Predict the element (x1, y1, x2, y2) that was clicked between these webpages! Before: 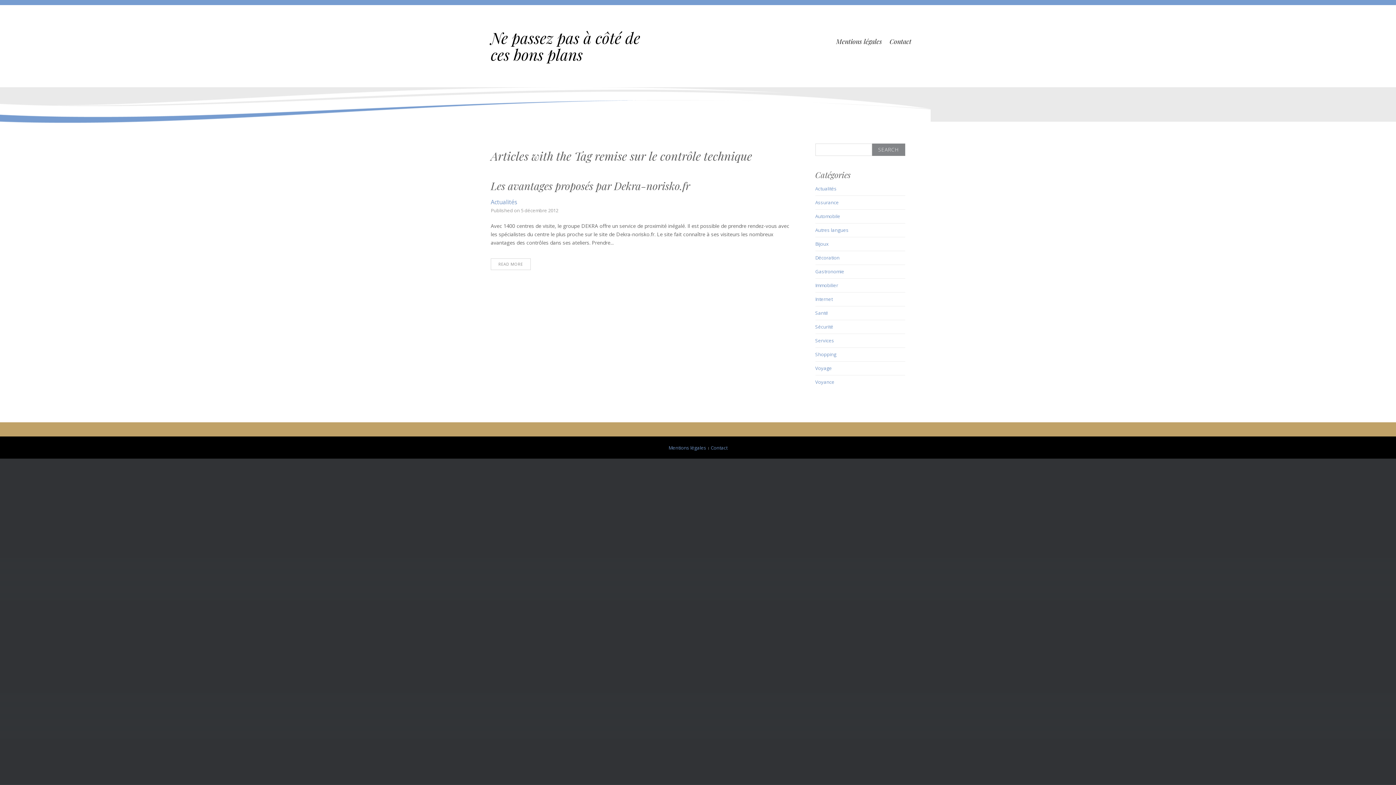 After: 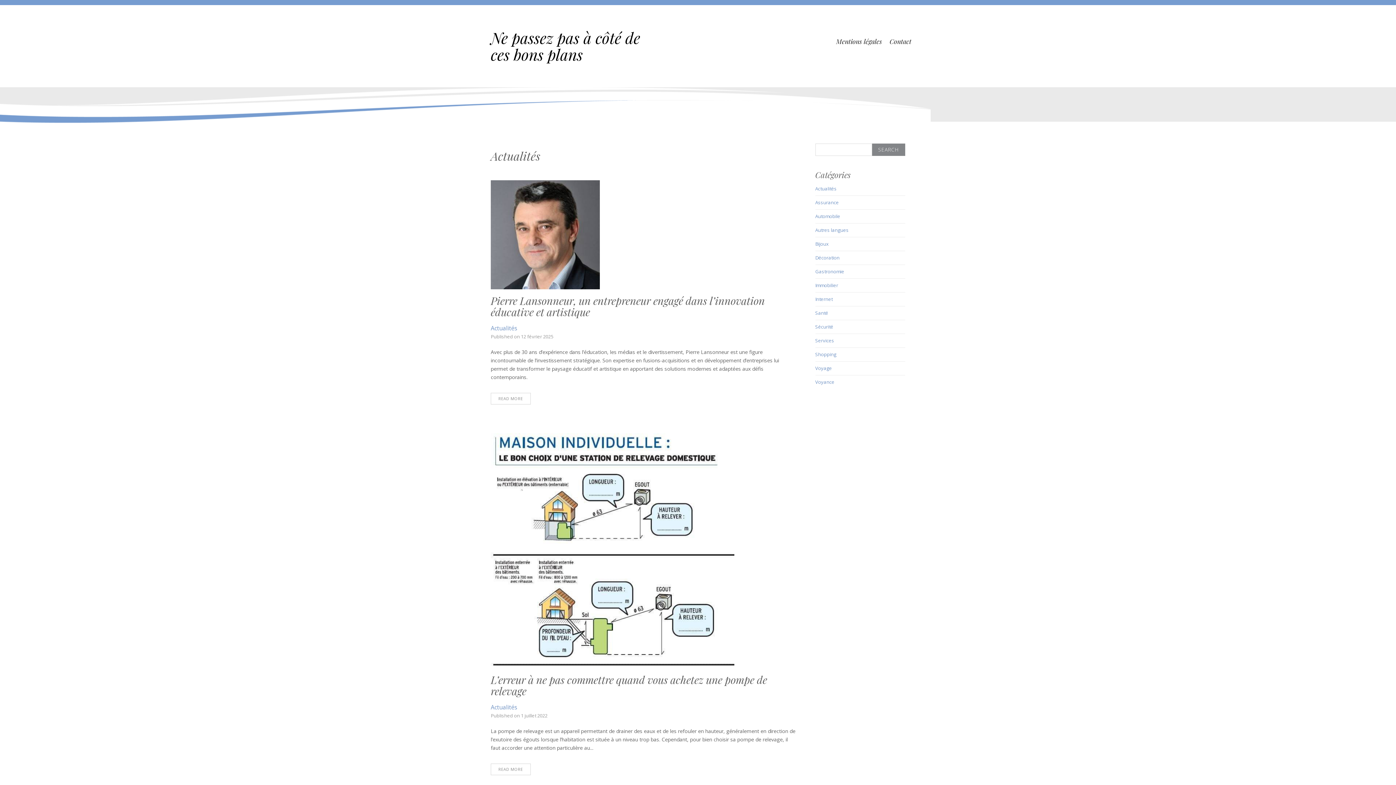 Action: bbox: (815, 185, 836, 192) label: Actualités